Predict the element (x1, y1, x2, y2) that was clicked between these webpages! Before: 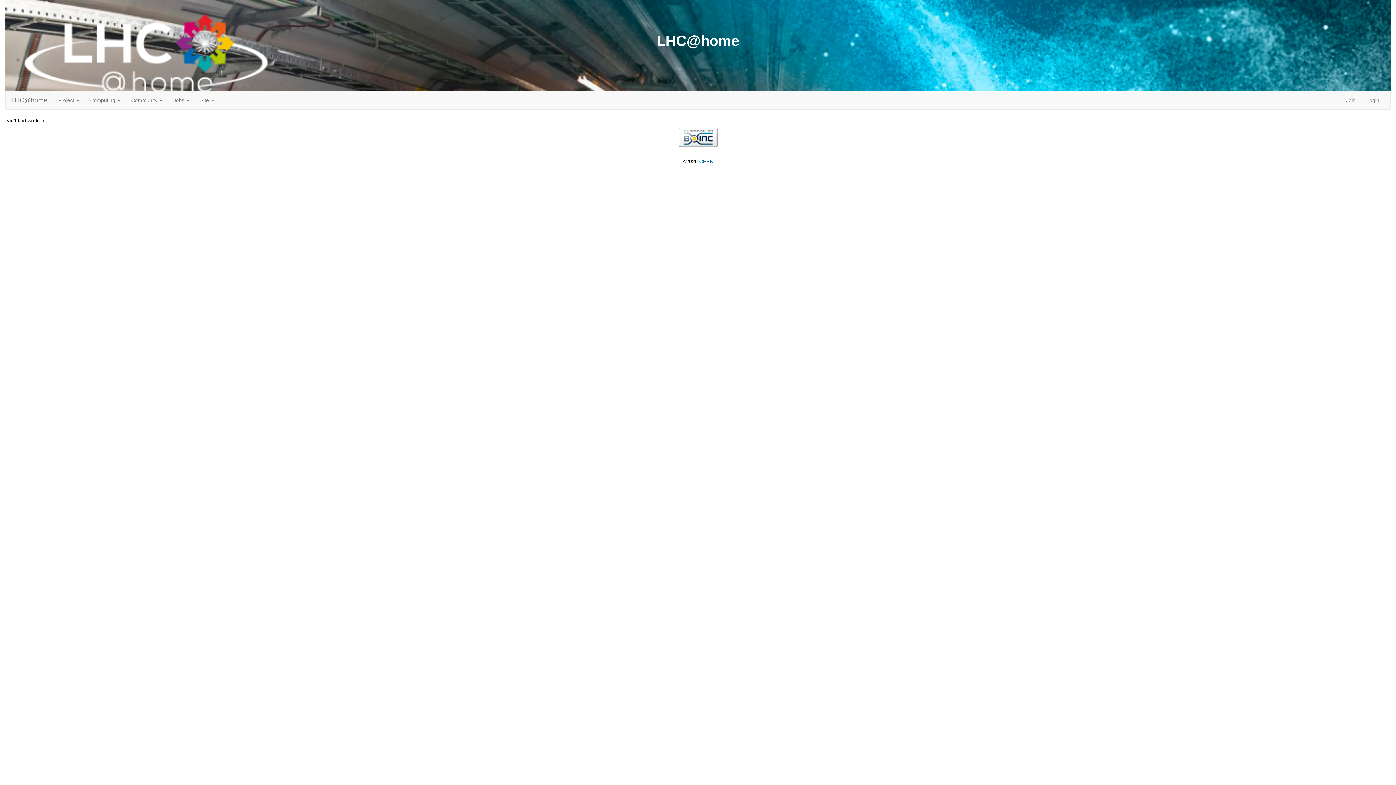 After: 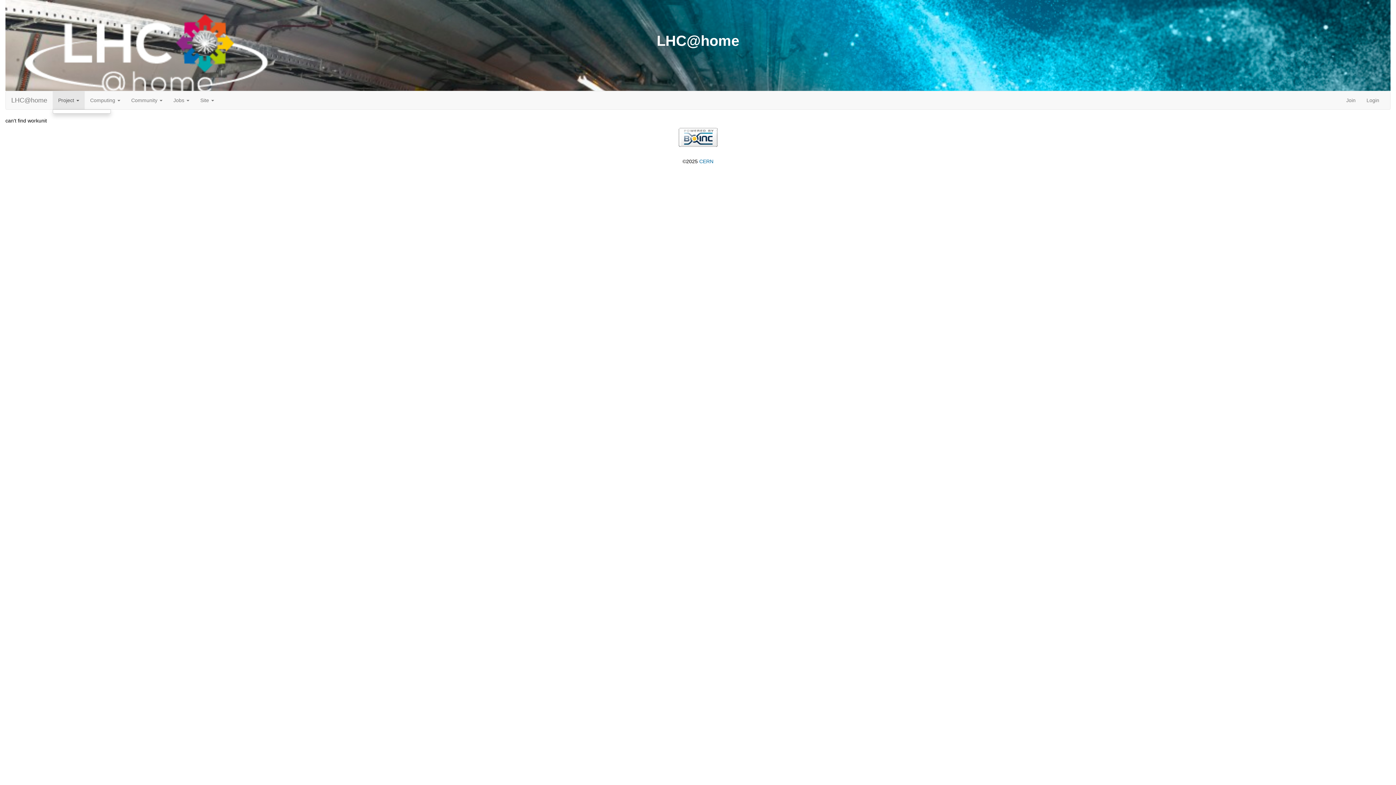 Action: bbox: (52, 91, 84, 109) label: Project 